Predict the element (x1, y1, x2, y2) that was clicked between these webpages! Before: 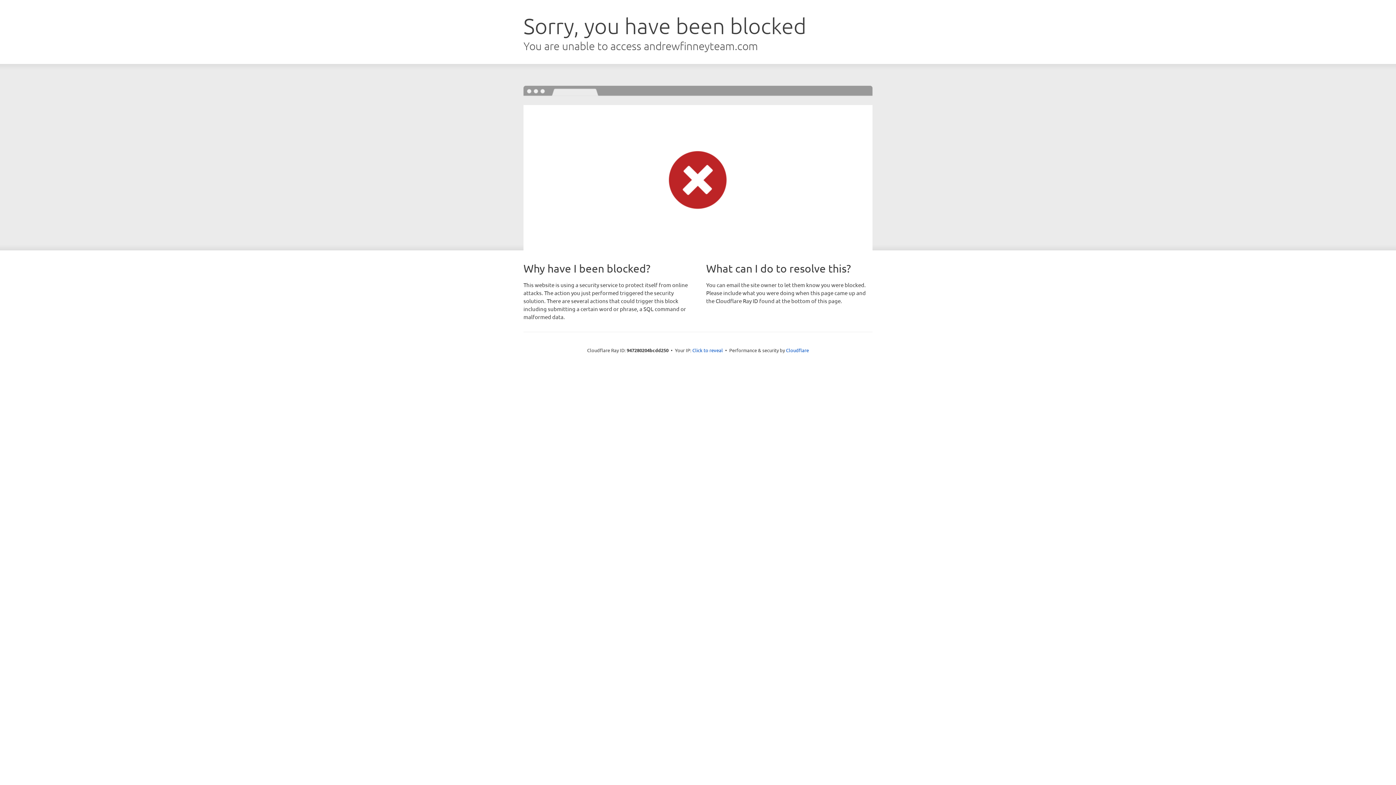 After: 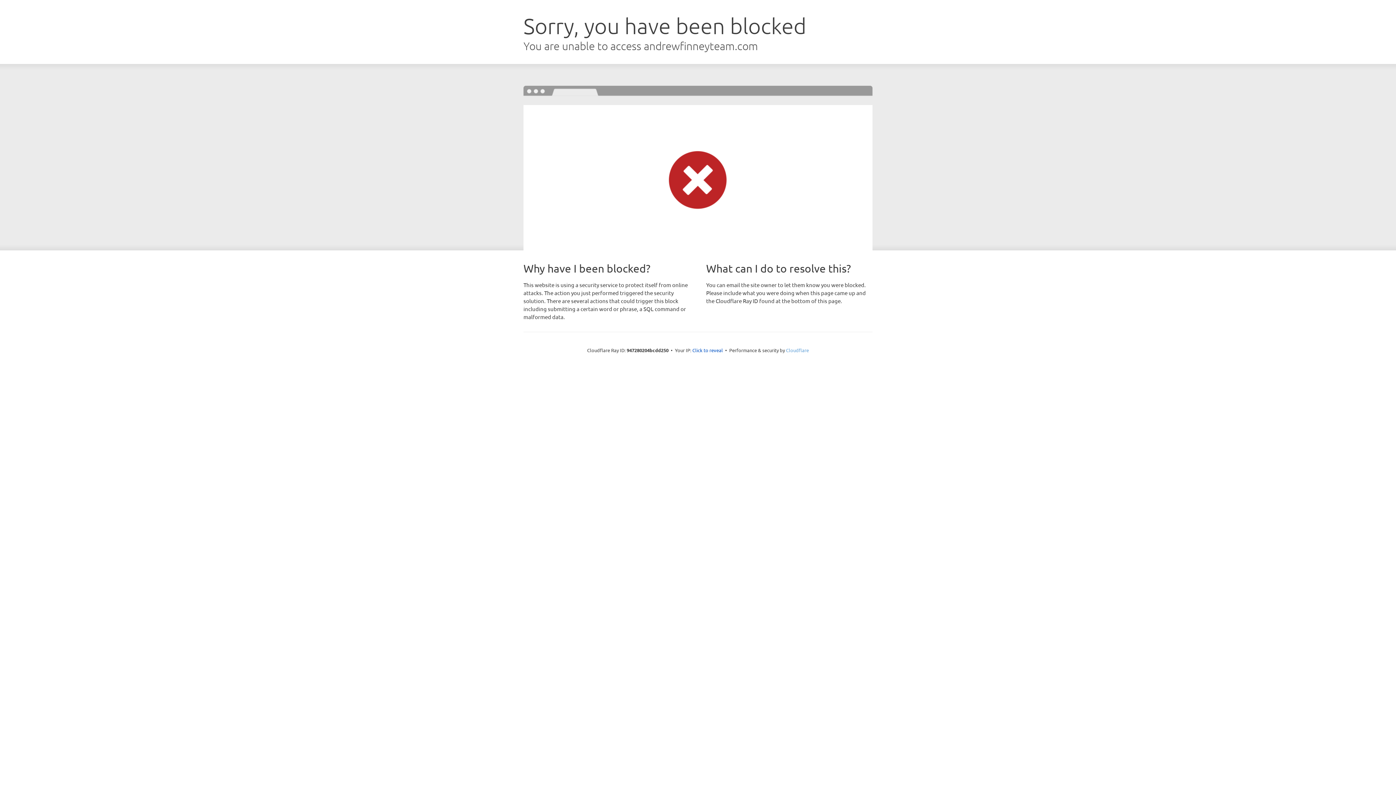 Action: bbox: (786, 347, 809, 353) label: Cloudflare